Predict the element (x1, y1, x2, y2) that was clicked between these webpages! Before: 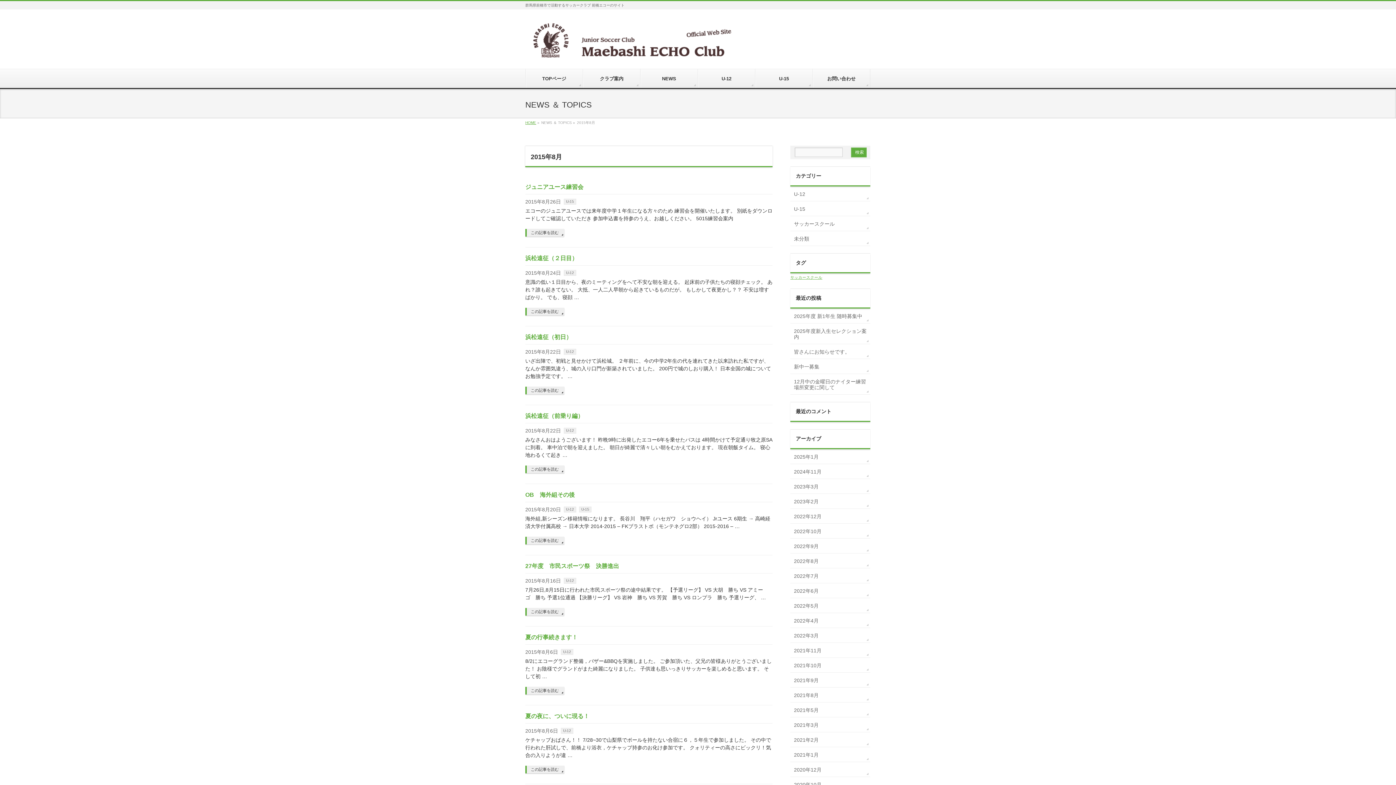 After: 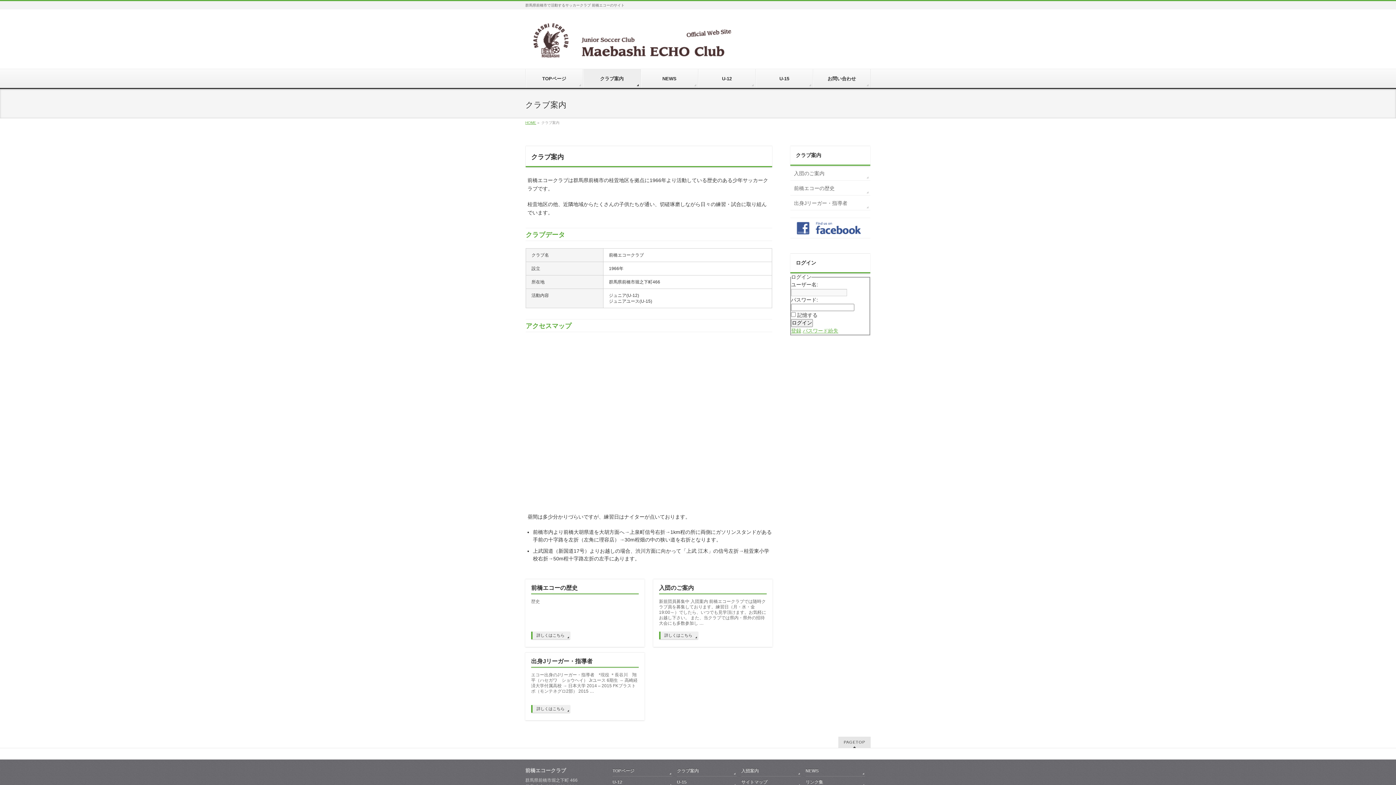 Action: bbox: (583, 69, 640, 88) label: クラブ案内